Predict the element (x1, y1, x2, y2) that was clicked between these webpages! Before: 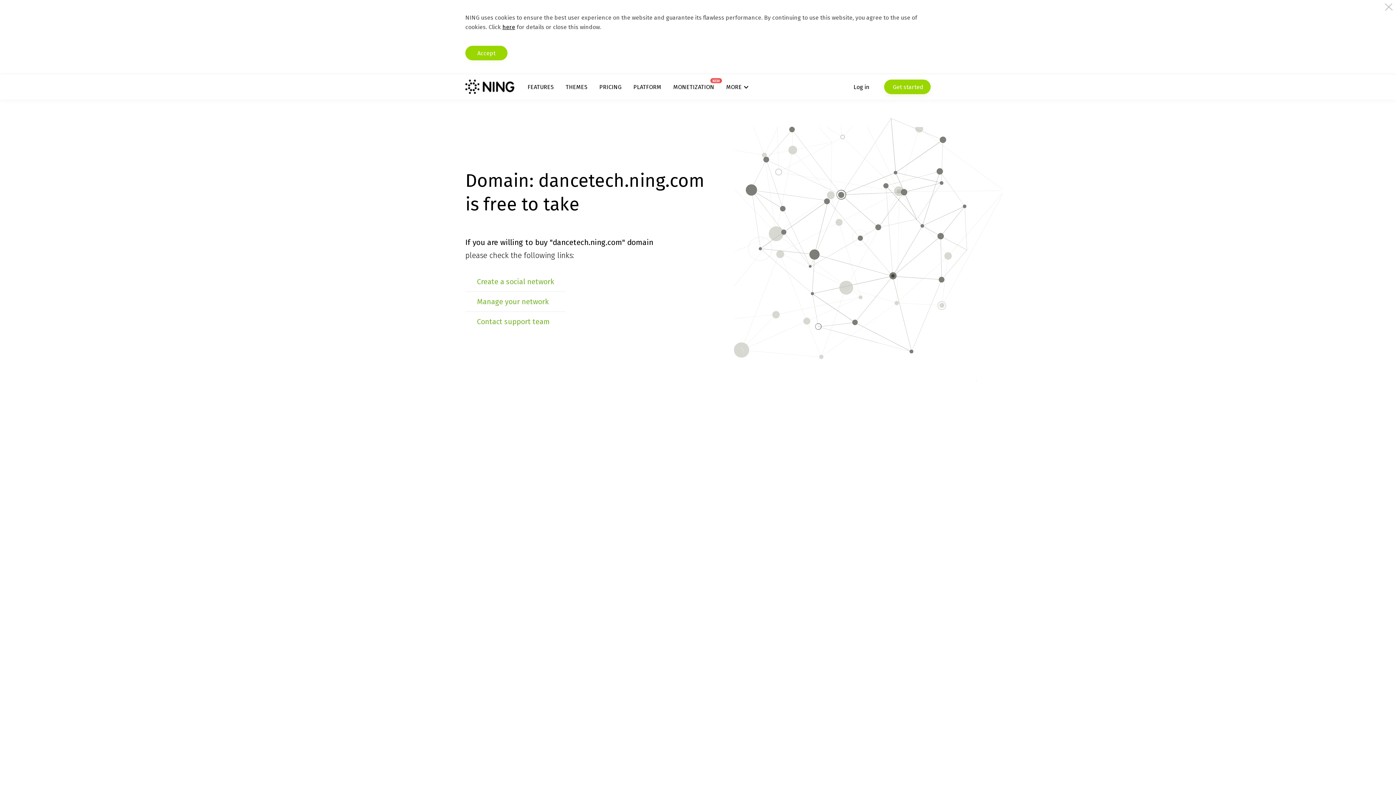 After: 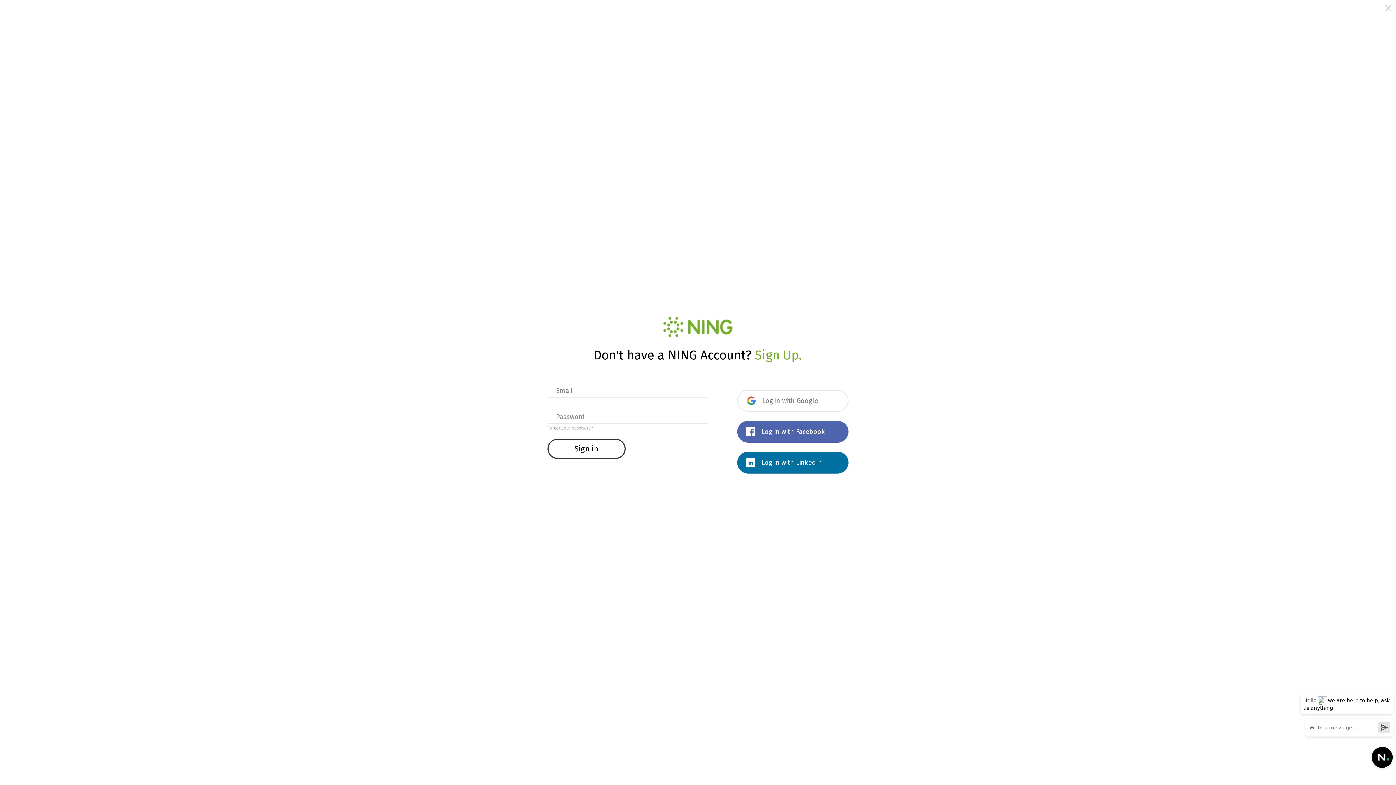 Action: bbox: (853, 79, 869, 94) label: Log in